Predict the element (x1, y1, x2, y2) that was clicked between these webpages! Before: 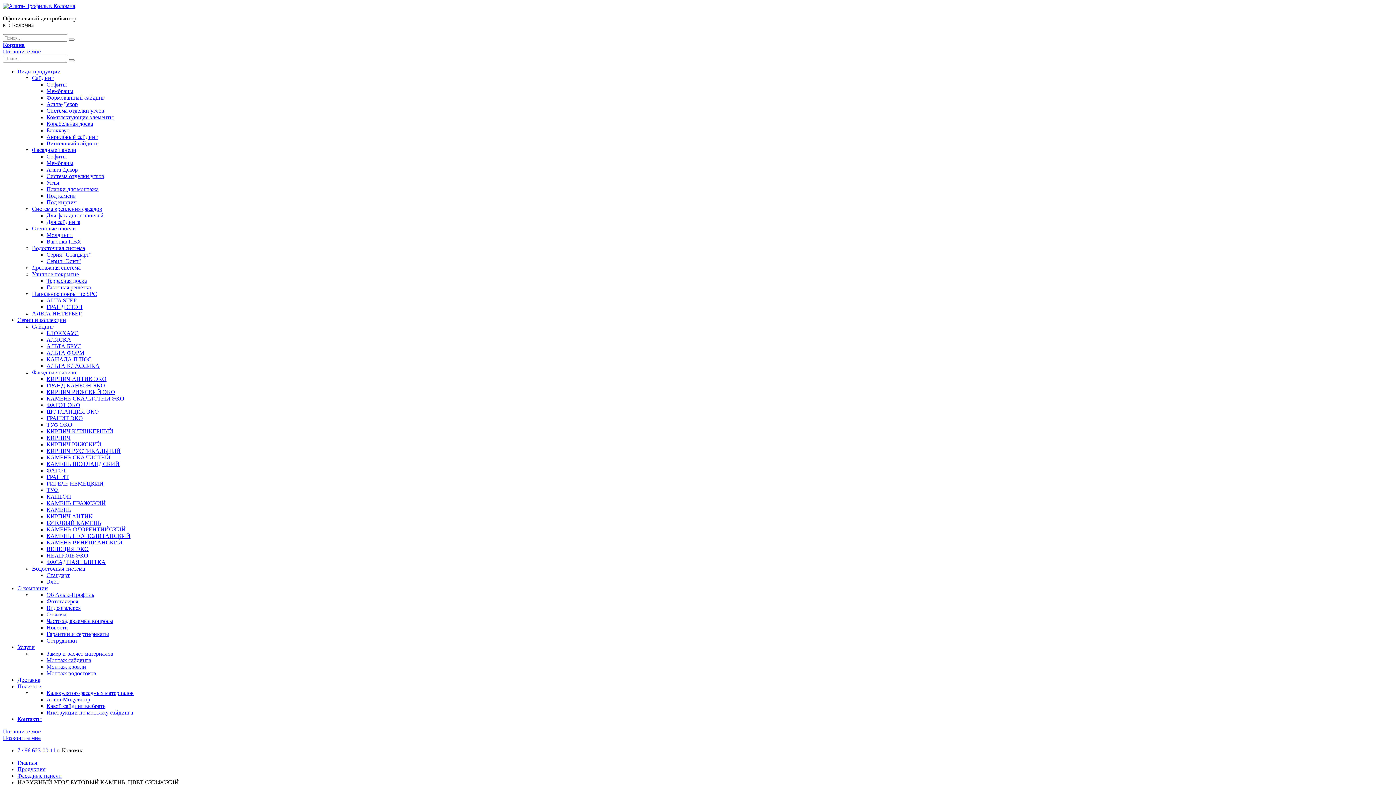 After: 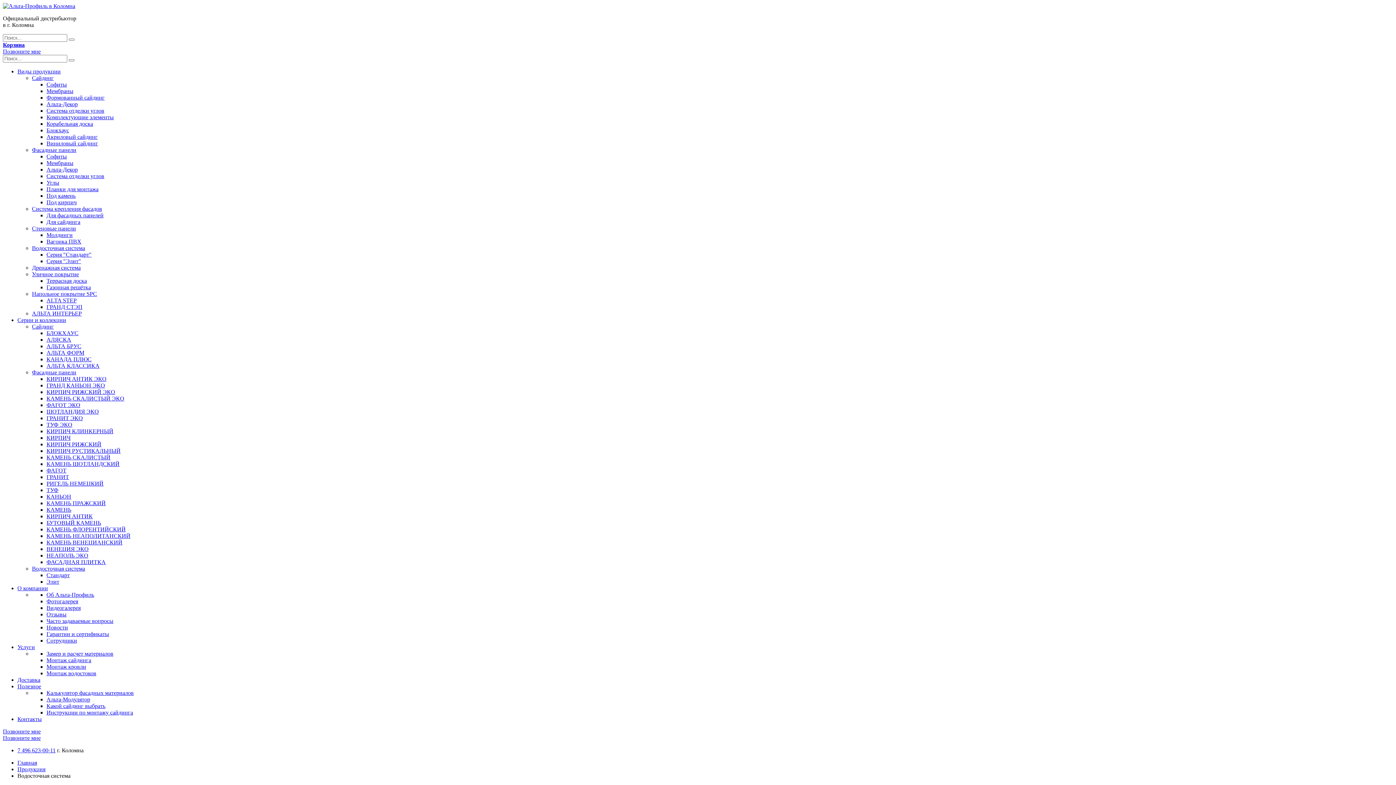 Action: label: Водосточная система bbox: (32, 245, 85, 251)